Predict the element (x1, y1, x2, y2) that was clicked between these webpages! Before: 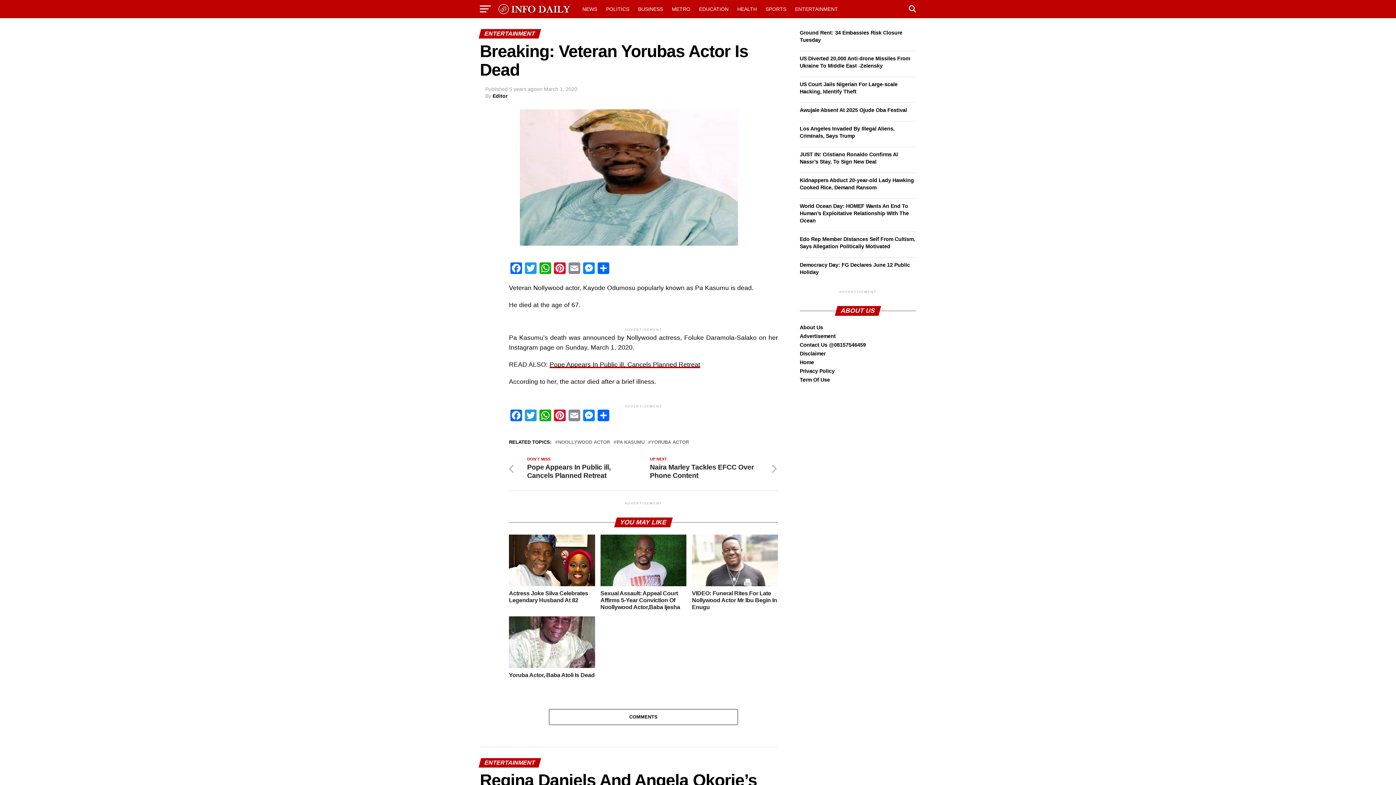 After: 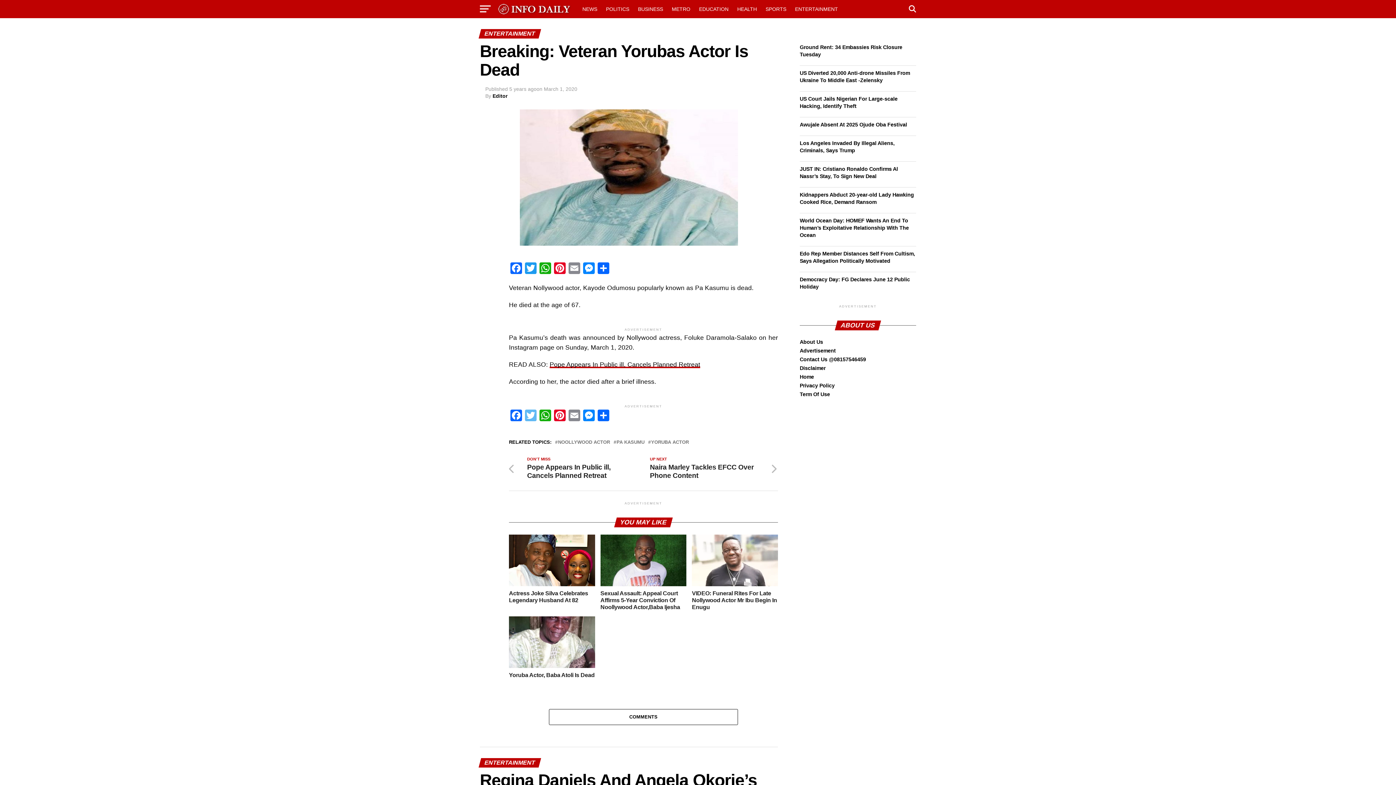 Action: bbox: (523, 409, 538, 423) label: Twitter